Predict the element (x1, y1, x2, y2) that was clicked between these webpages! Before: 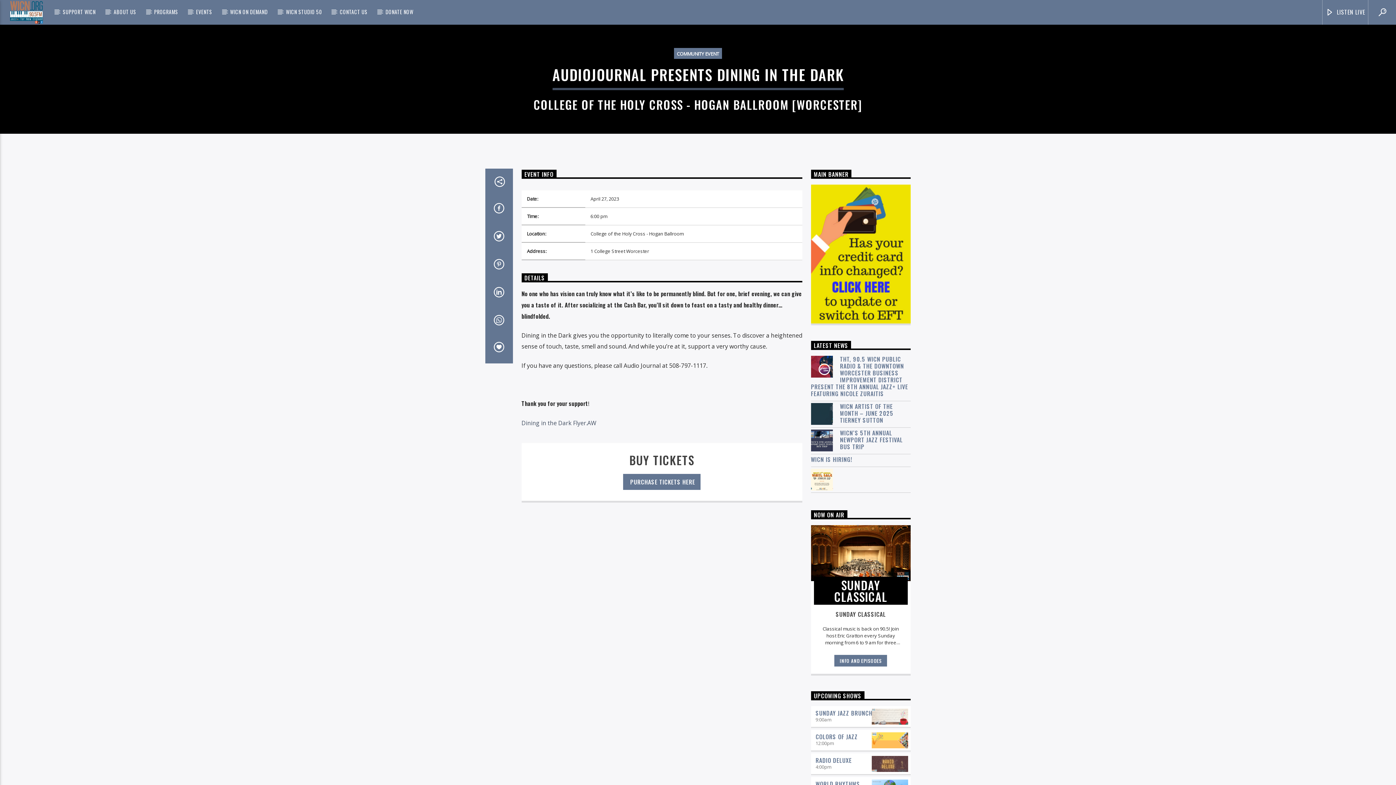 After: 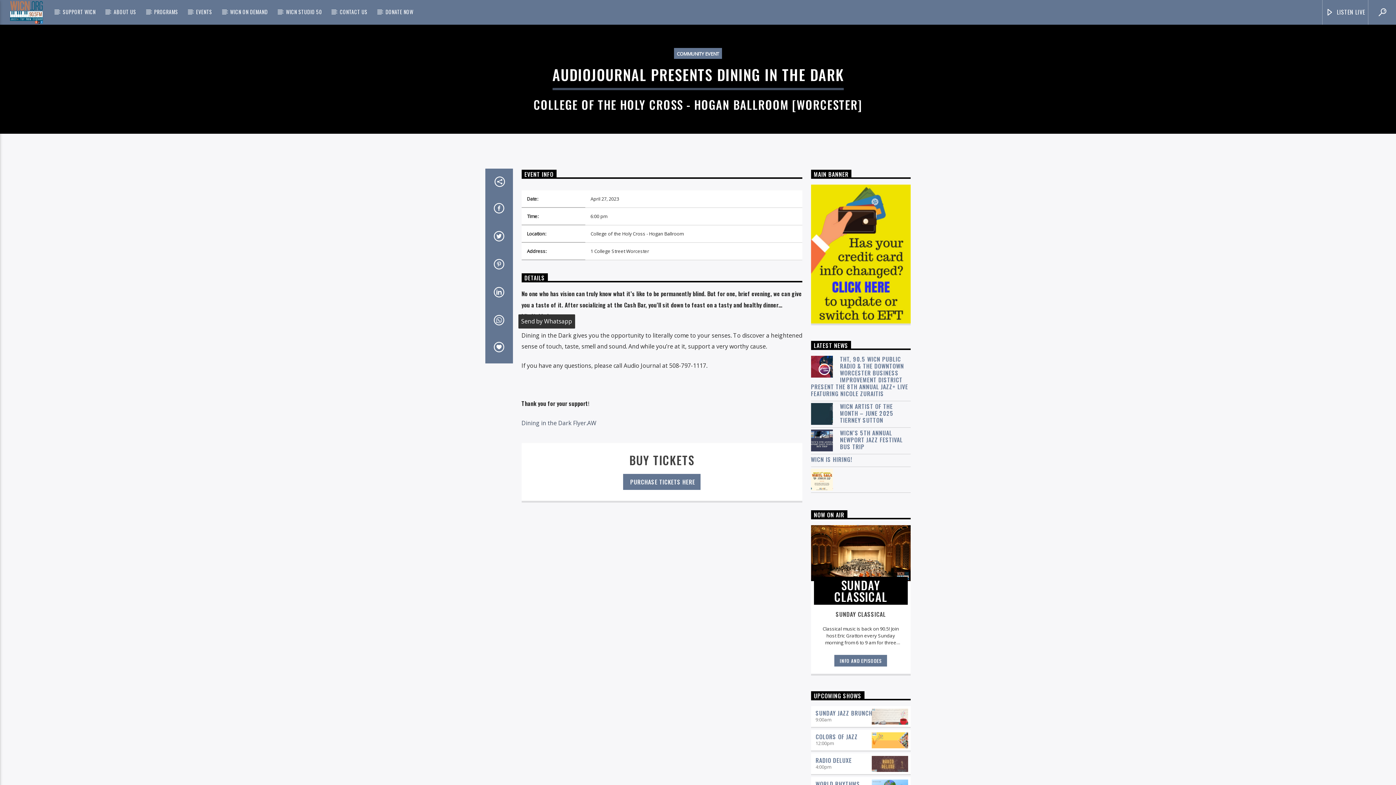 Action: bbox: (485, 307, 512, 335)